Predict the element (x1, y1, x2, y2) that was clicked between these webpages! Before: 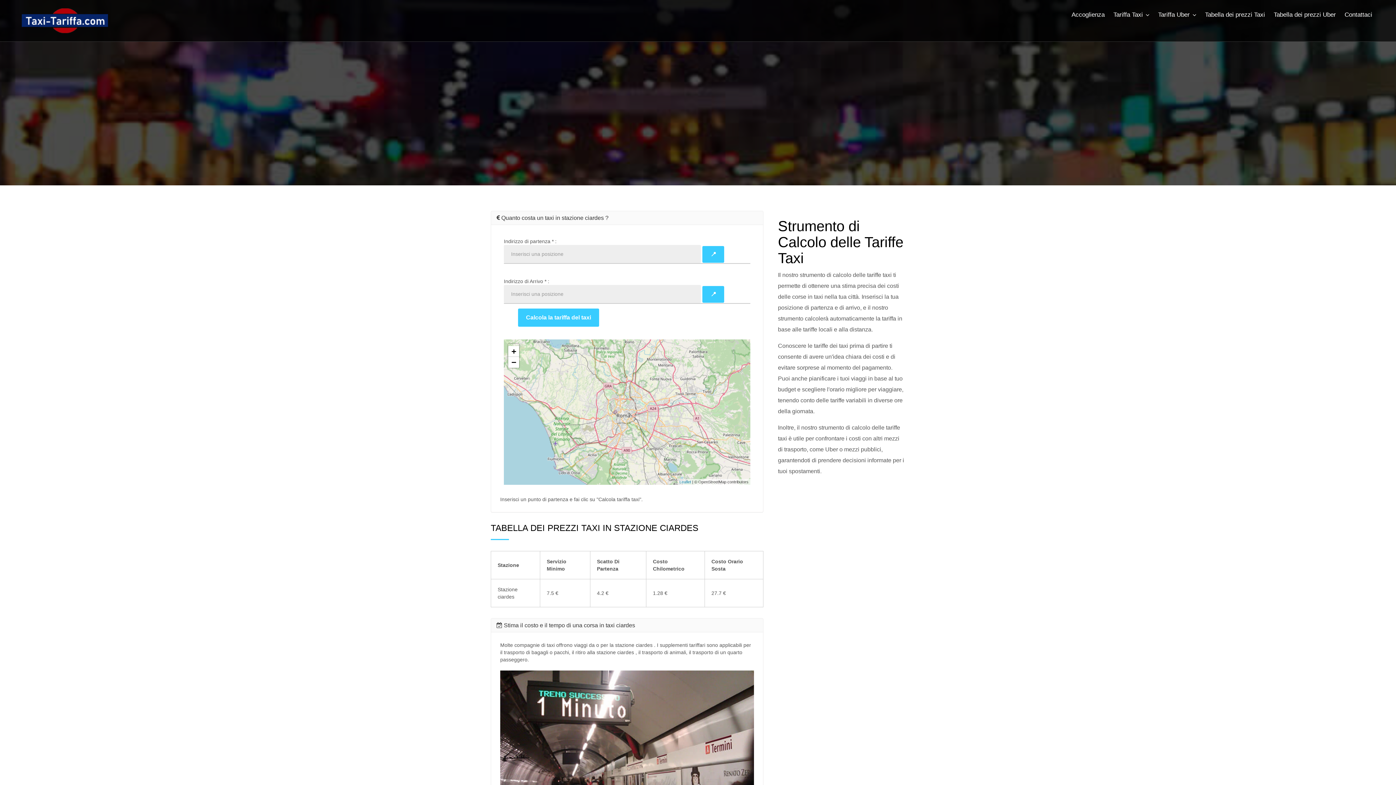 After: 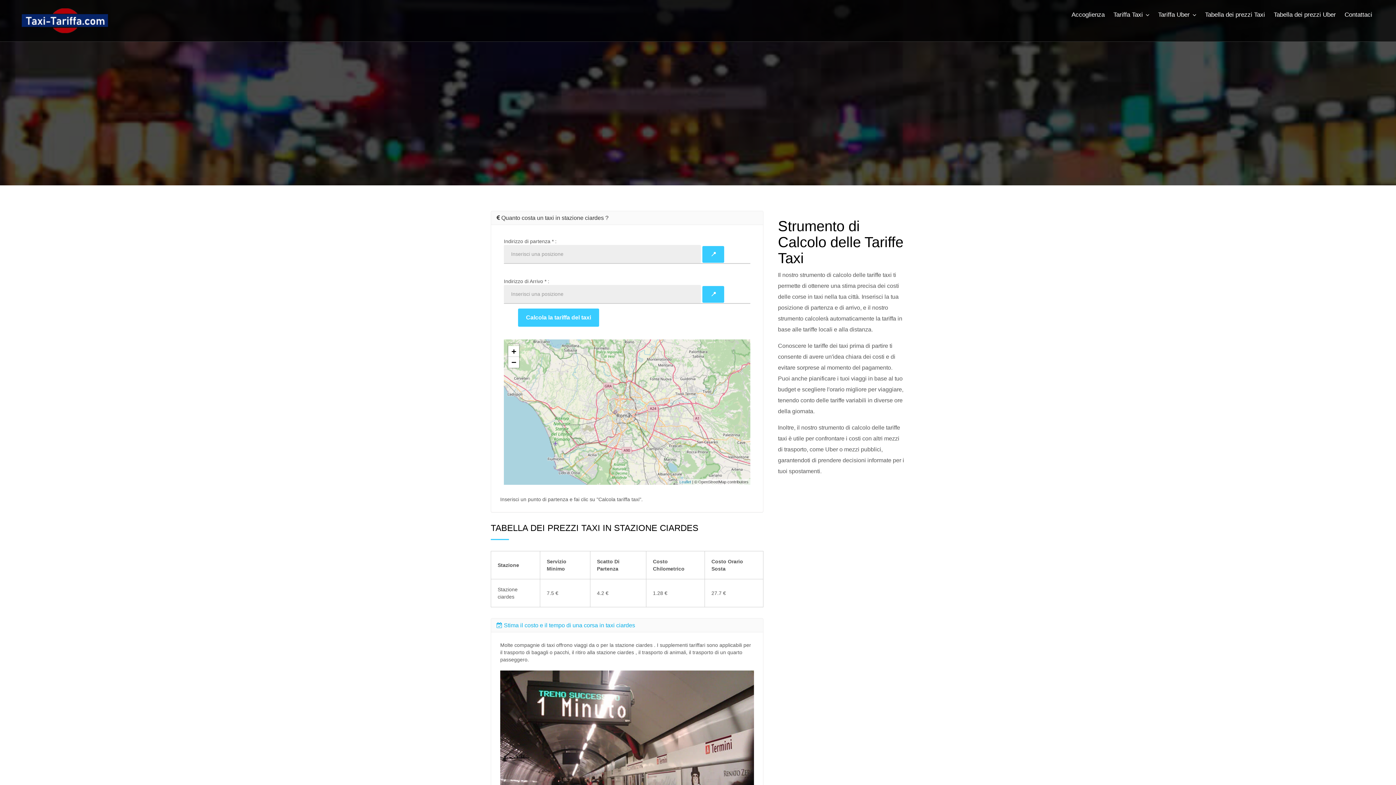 Action: bbox: (496, 622, 635, 628) label:  Stima il costo e il tempo di una corsa in taxi ciardes